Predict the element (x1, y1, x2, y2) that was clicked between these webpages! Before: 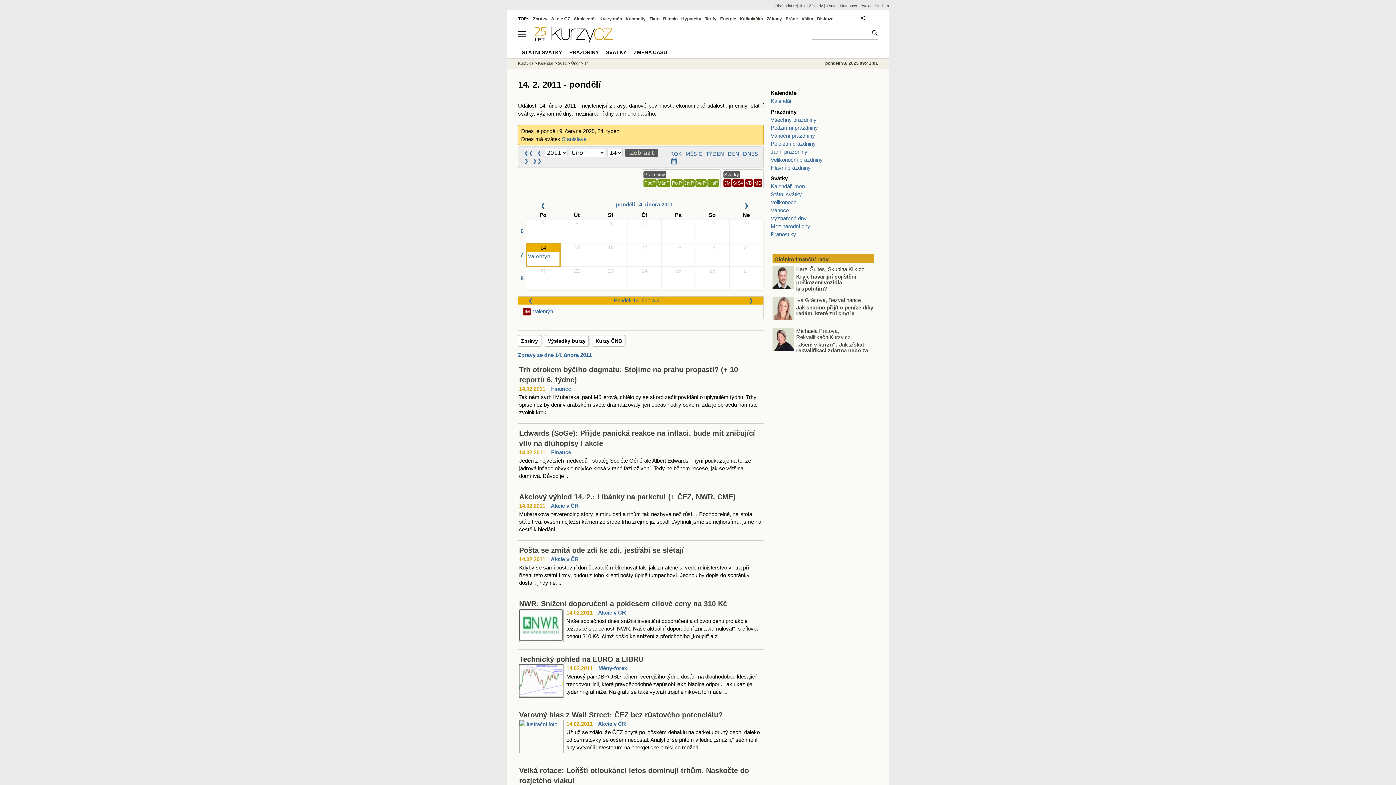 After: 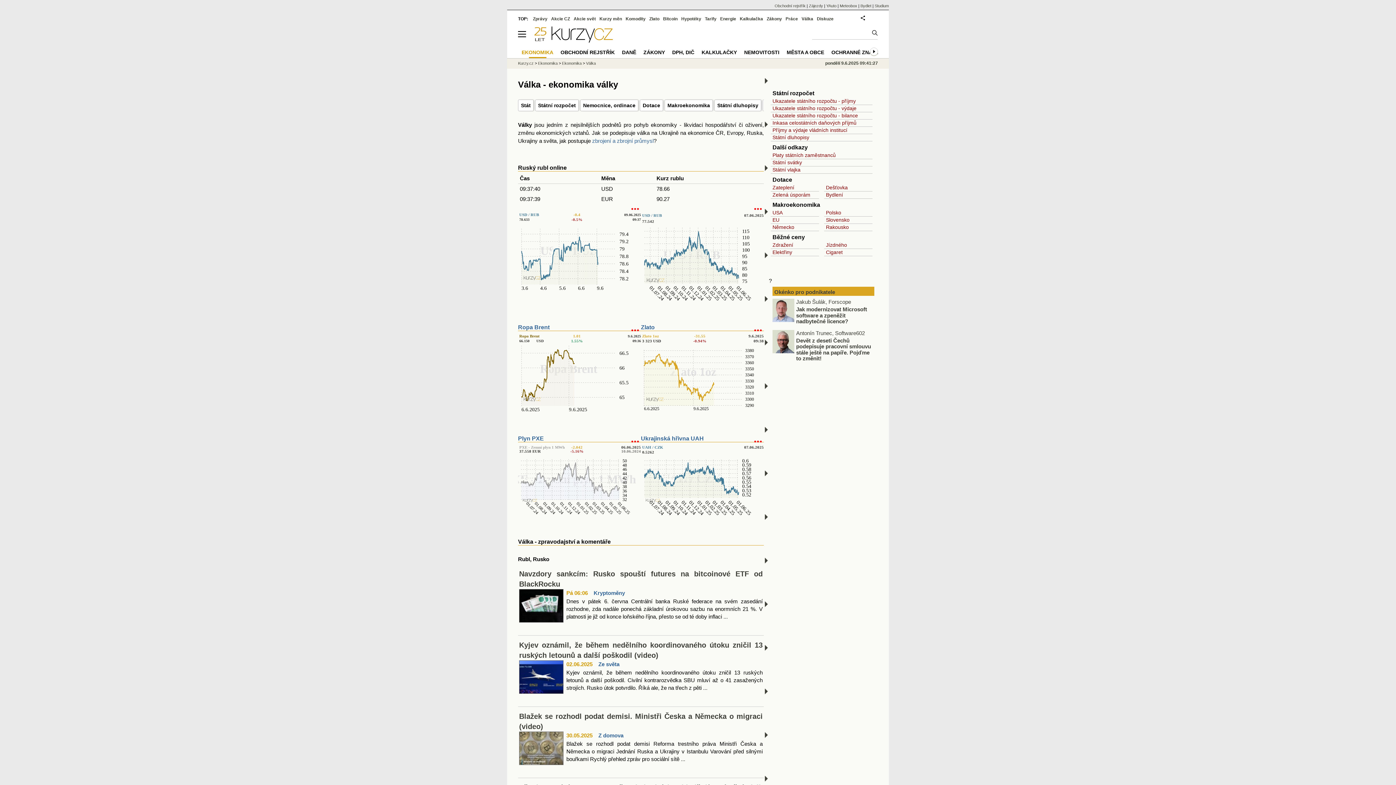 Action: bbox: (801, 16, 813, 21) label: Válka